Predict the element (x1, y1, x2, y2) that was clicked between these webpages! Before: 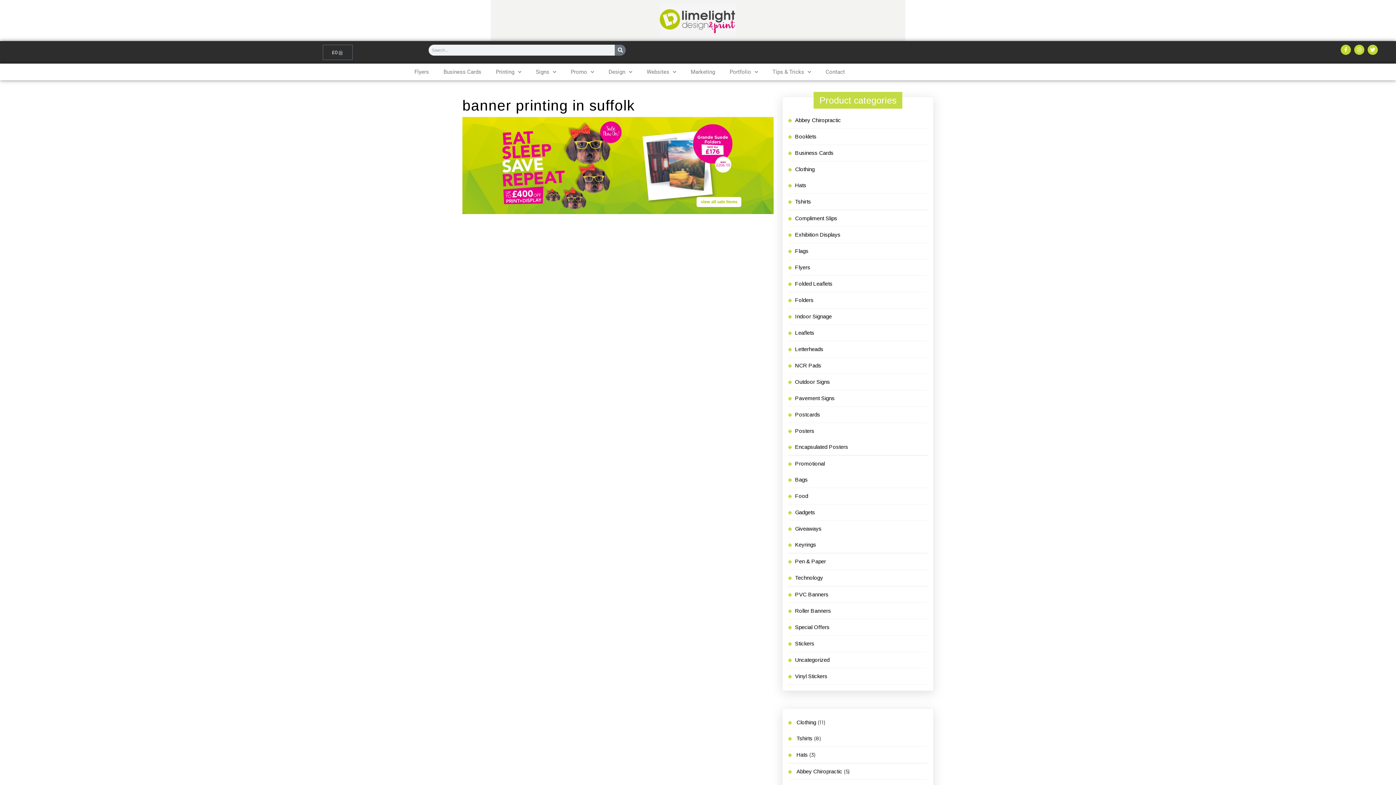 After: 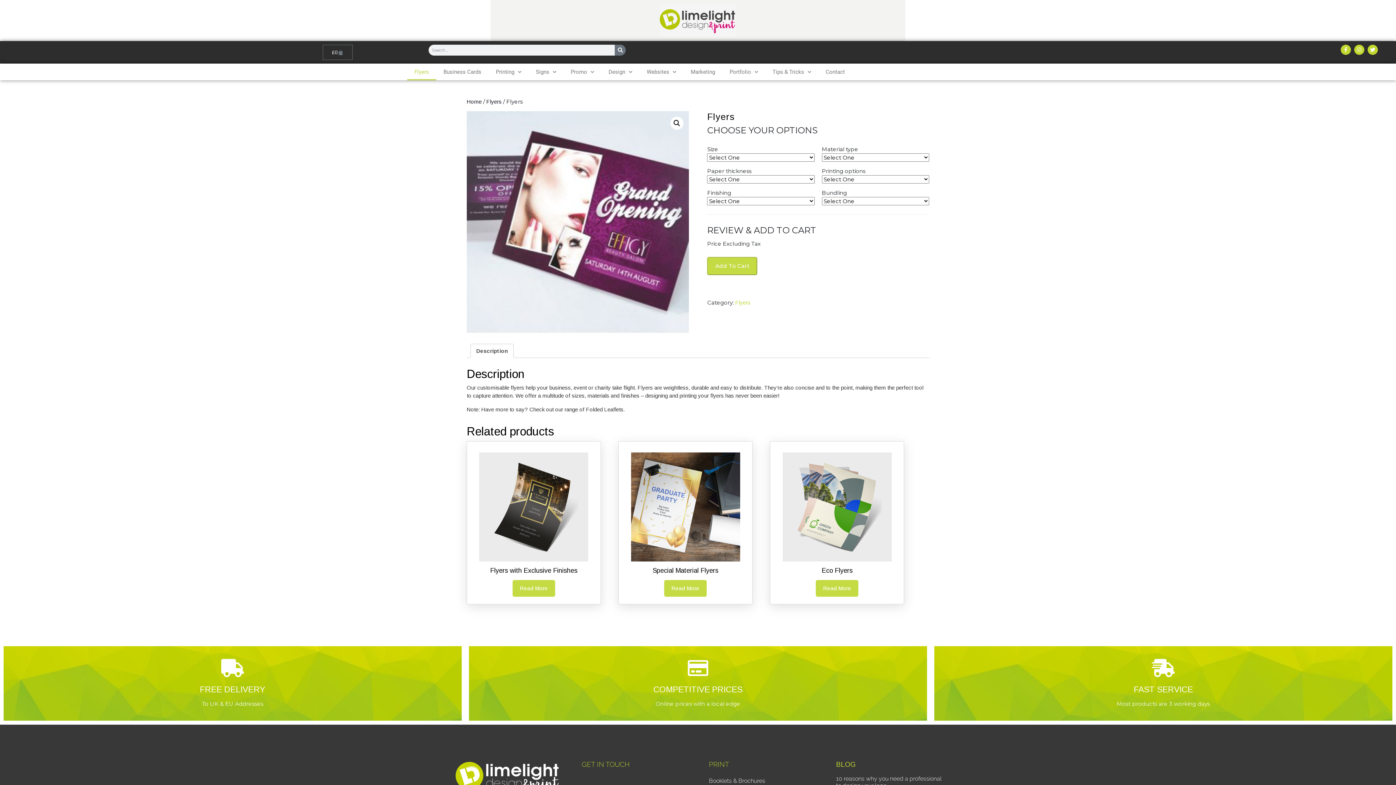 Action: bbox: (407, 63, 436, 80) label: Flyers